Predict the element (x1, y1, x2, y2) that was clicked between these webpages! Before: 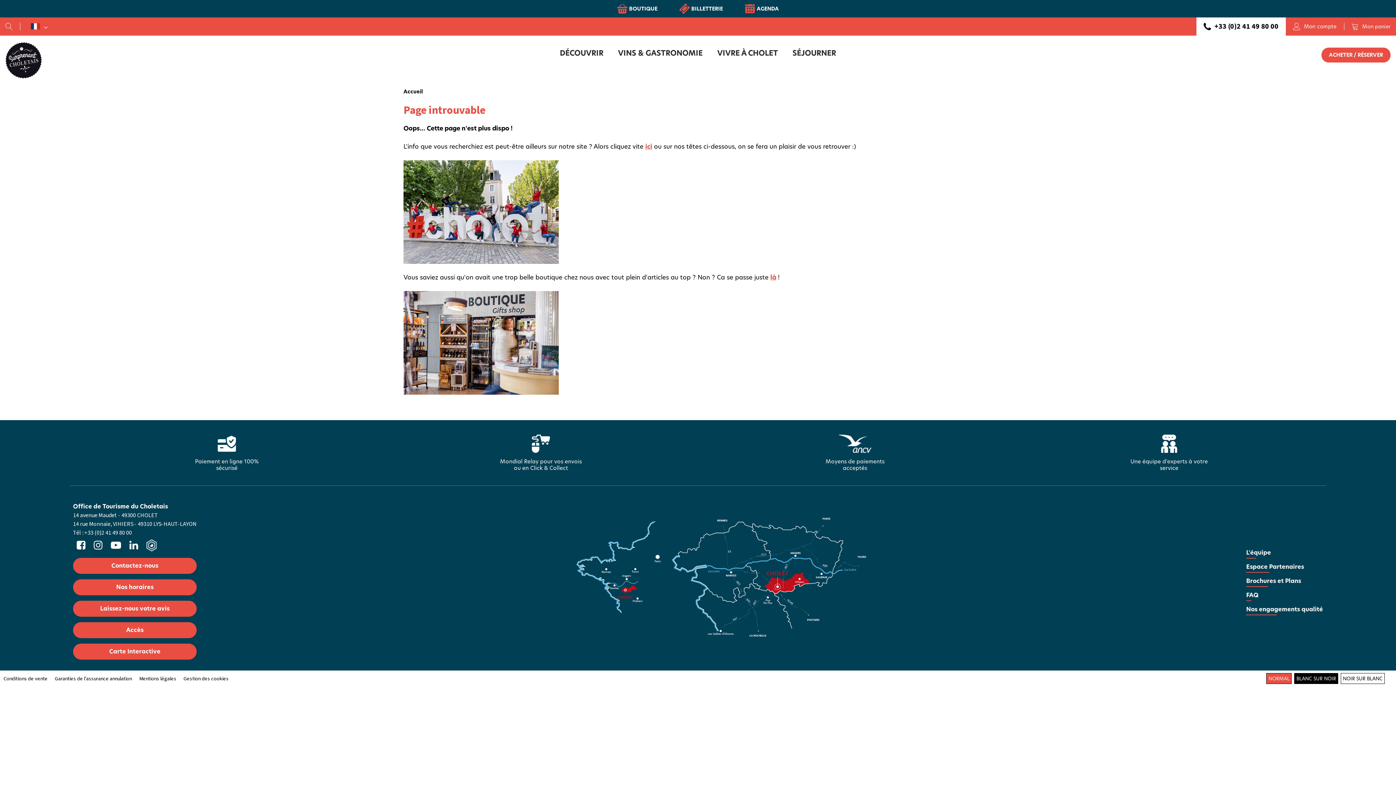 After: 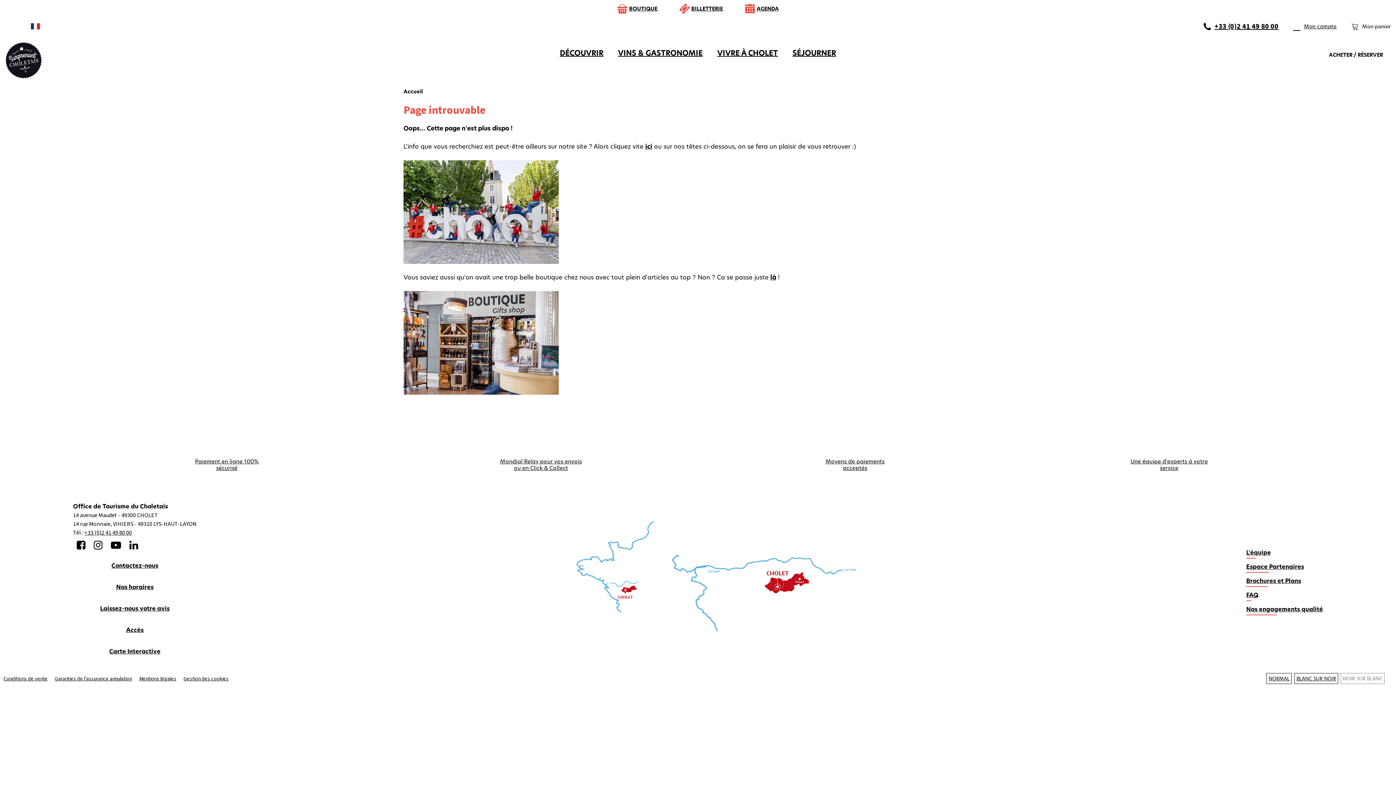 Action: label: NOIR SUR BLANC bbox: (1341, 673, 1385, 684)